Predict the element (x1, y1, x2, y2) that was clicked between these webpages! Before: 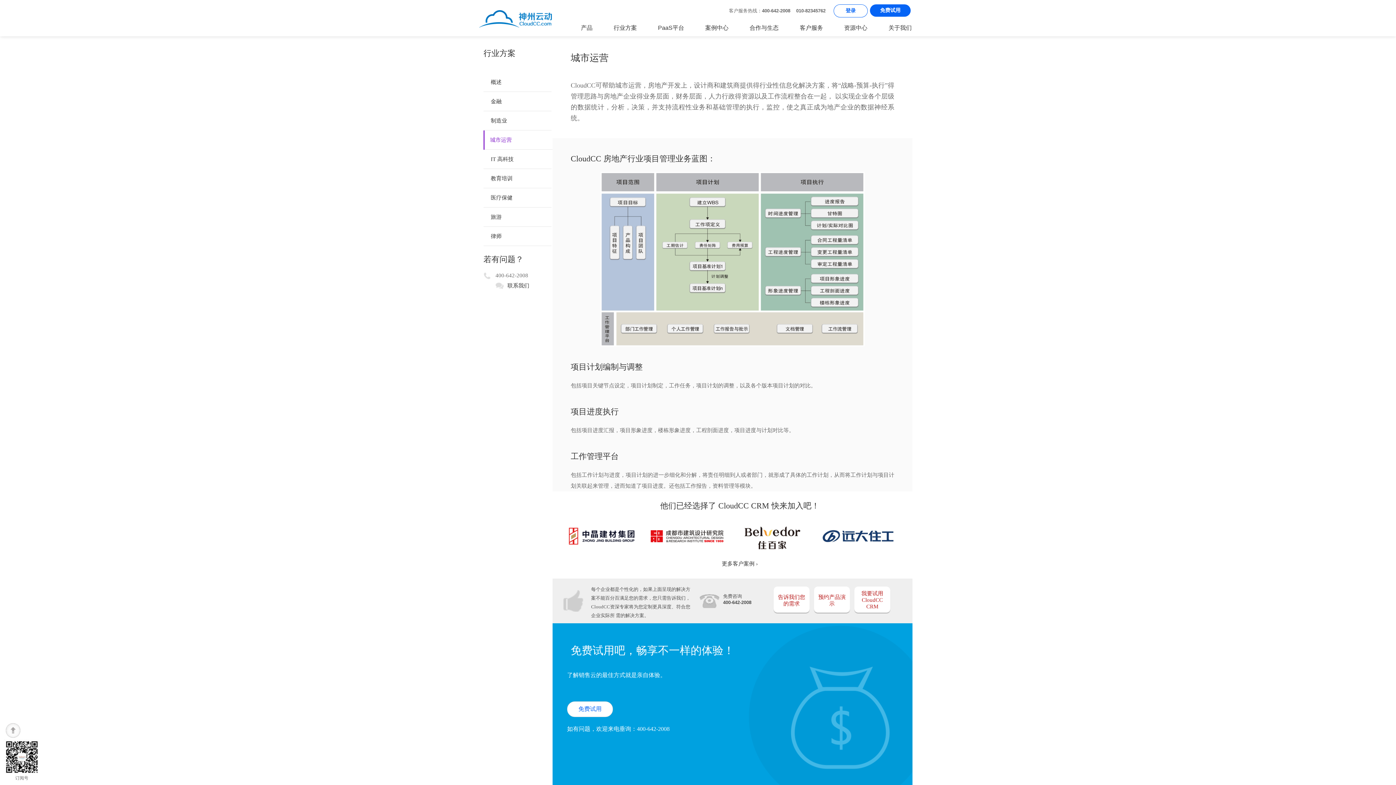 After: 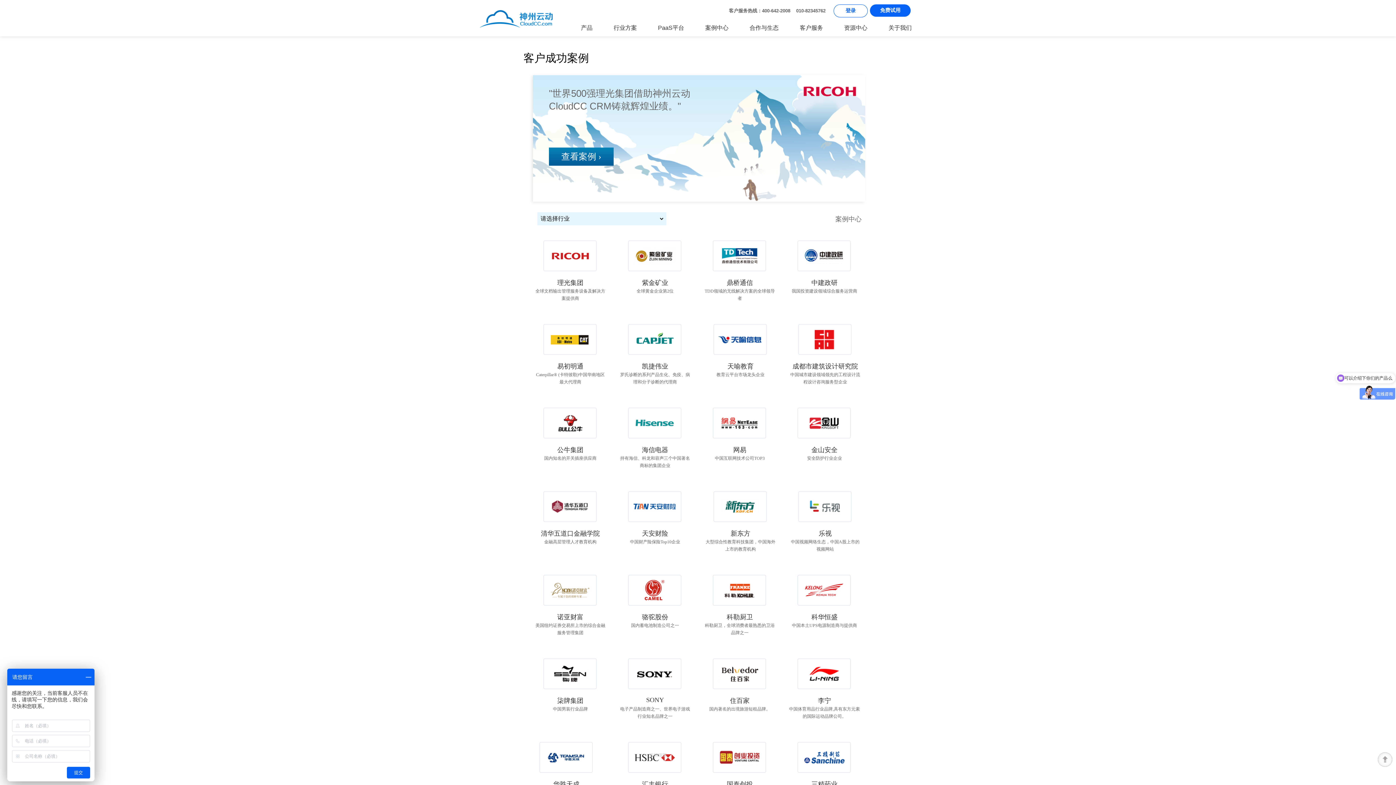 Action: bbox: (694, 21, 739, 34) label: 案例中心